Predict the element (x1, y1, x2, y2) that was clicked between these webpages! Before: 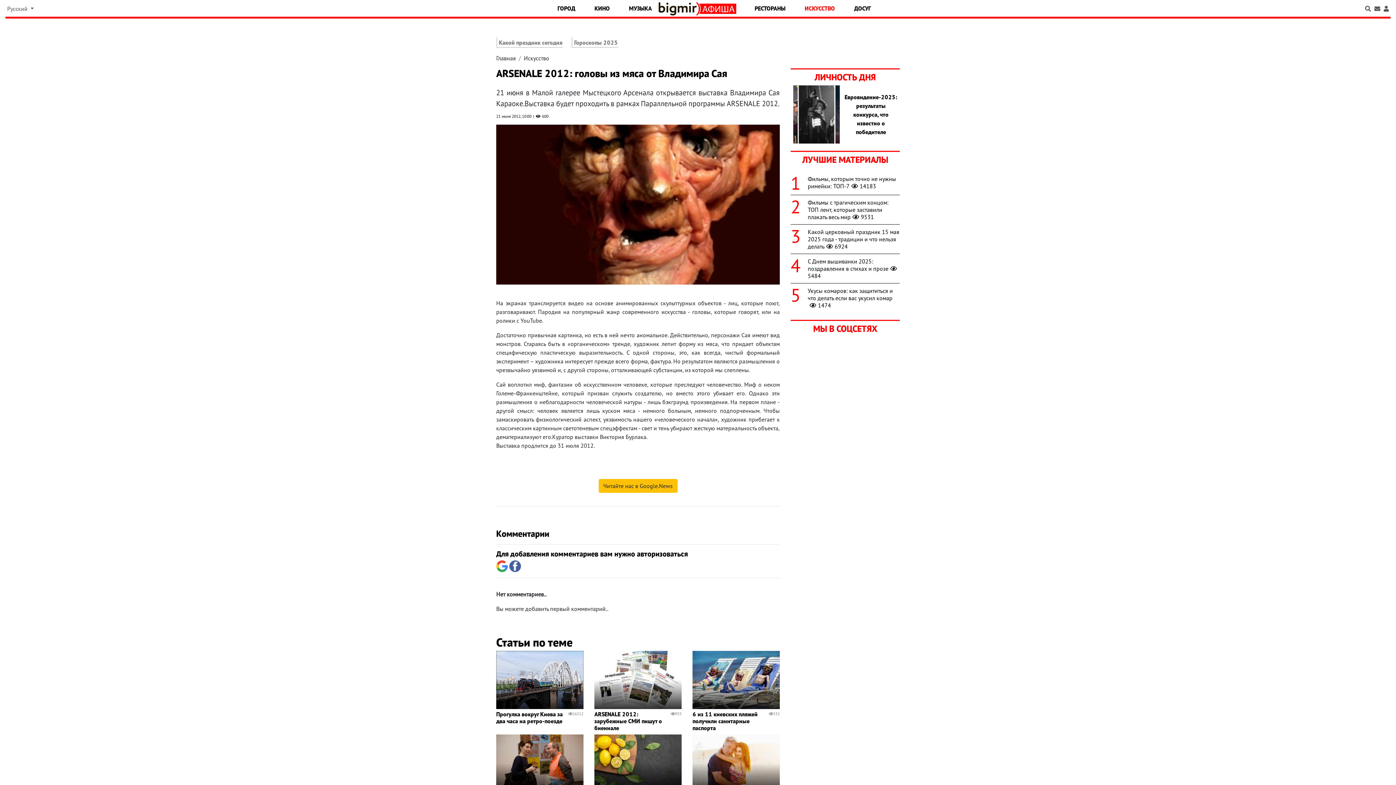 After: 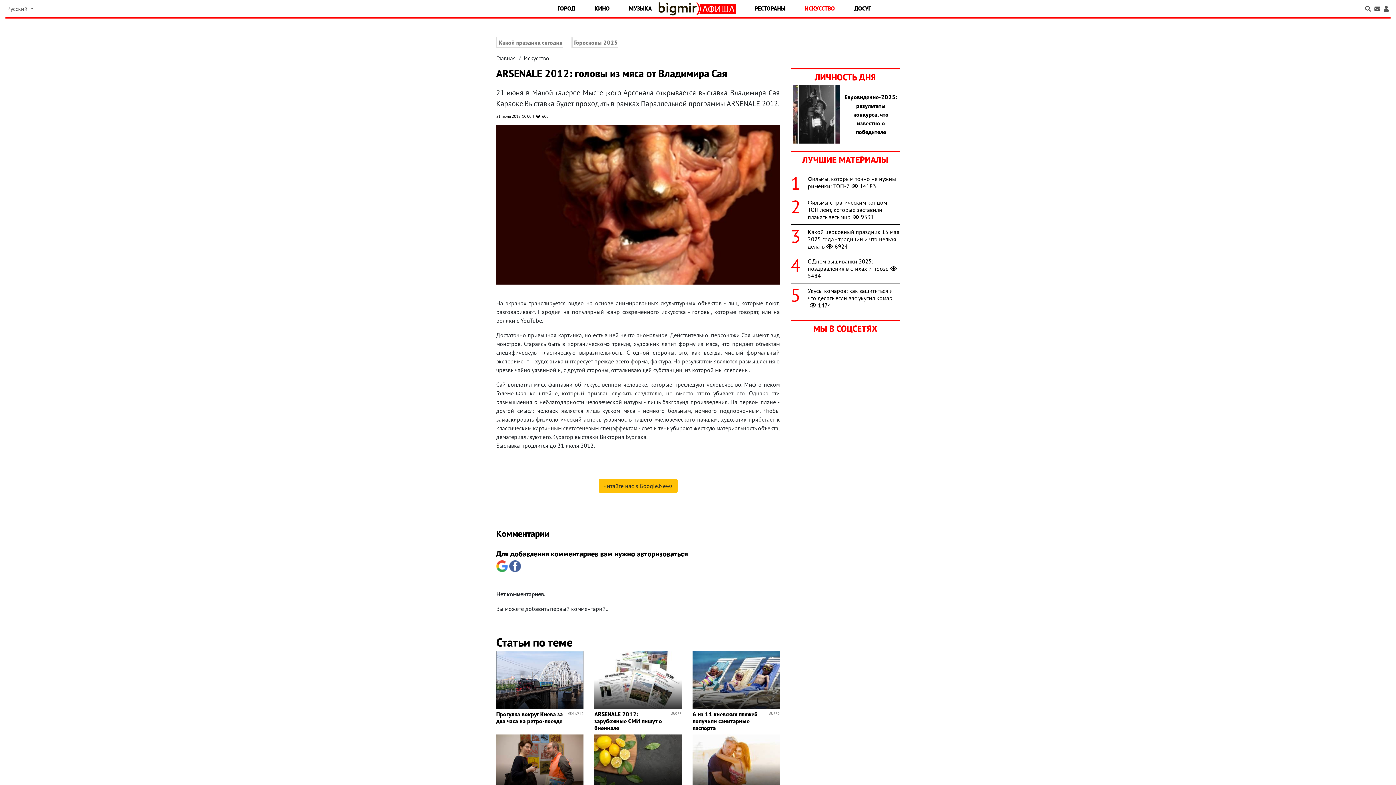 Action: bbox: (1373, 0, 1382, 17)